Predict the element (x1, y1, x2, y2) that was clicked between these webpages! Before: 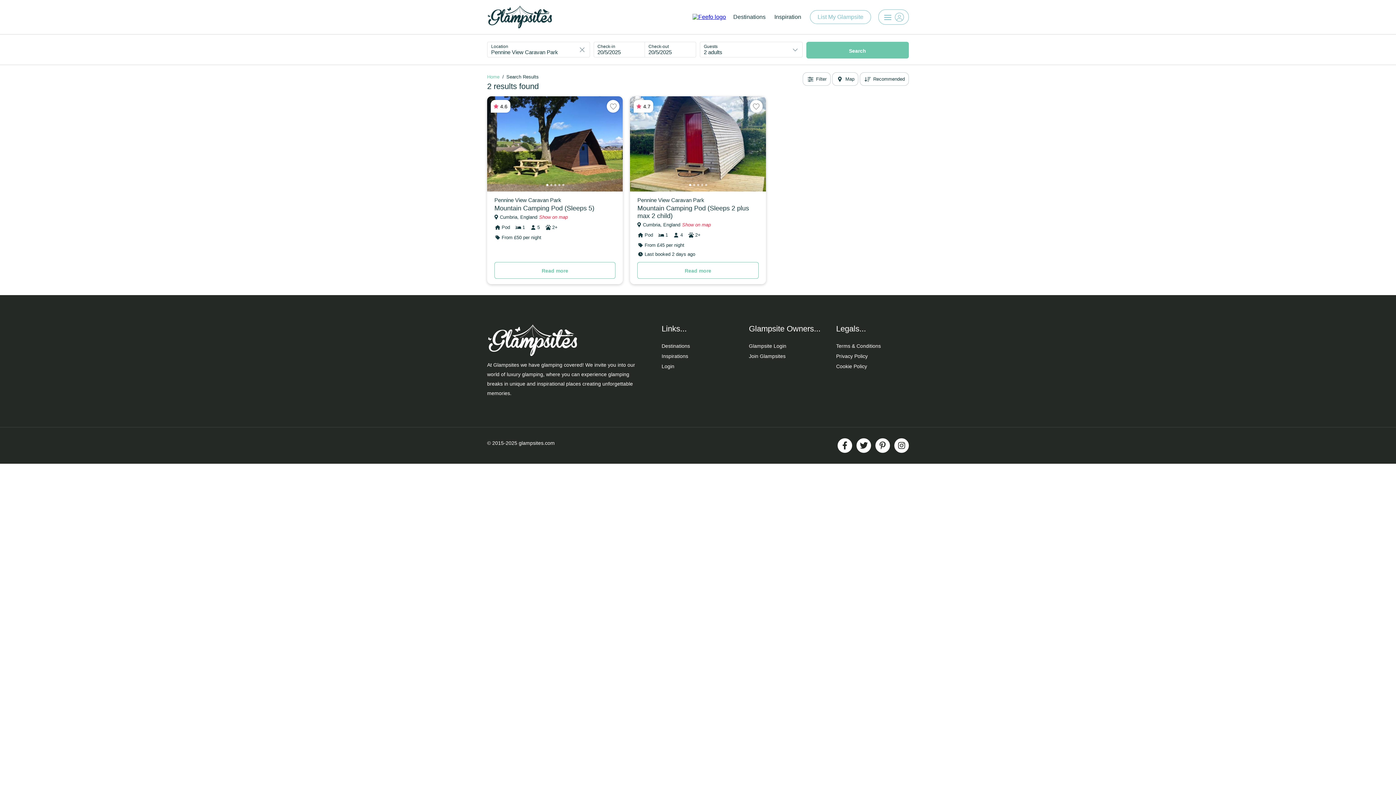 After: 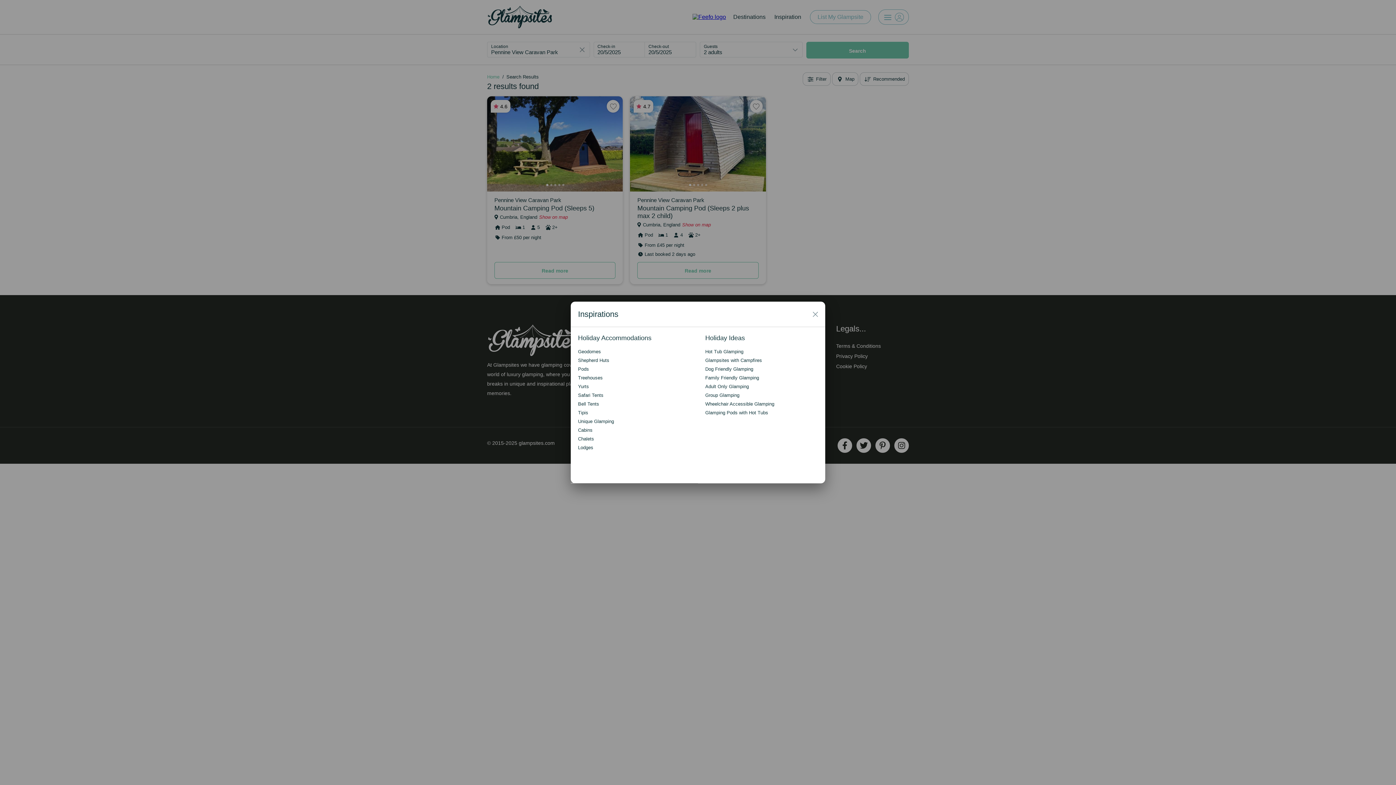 Action: bbox: (774, 10, 801, 23) label: Inspiration